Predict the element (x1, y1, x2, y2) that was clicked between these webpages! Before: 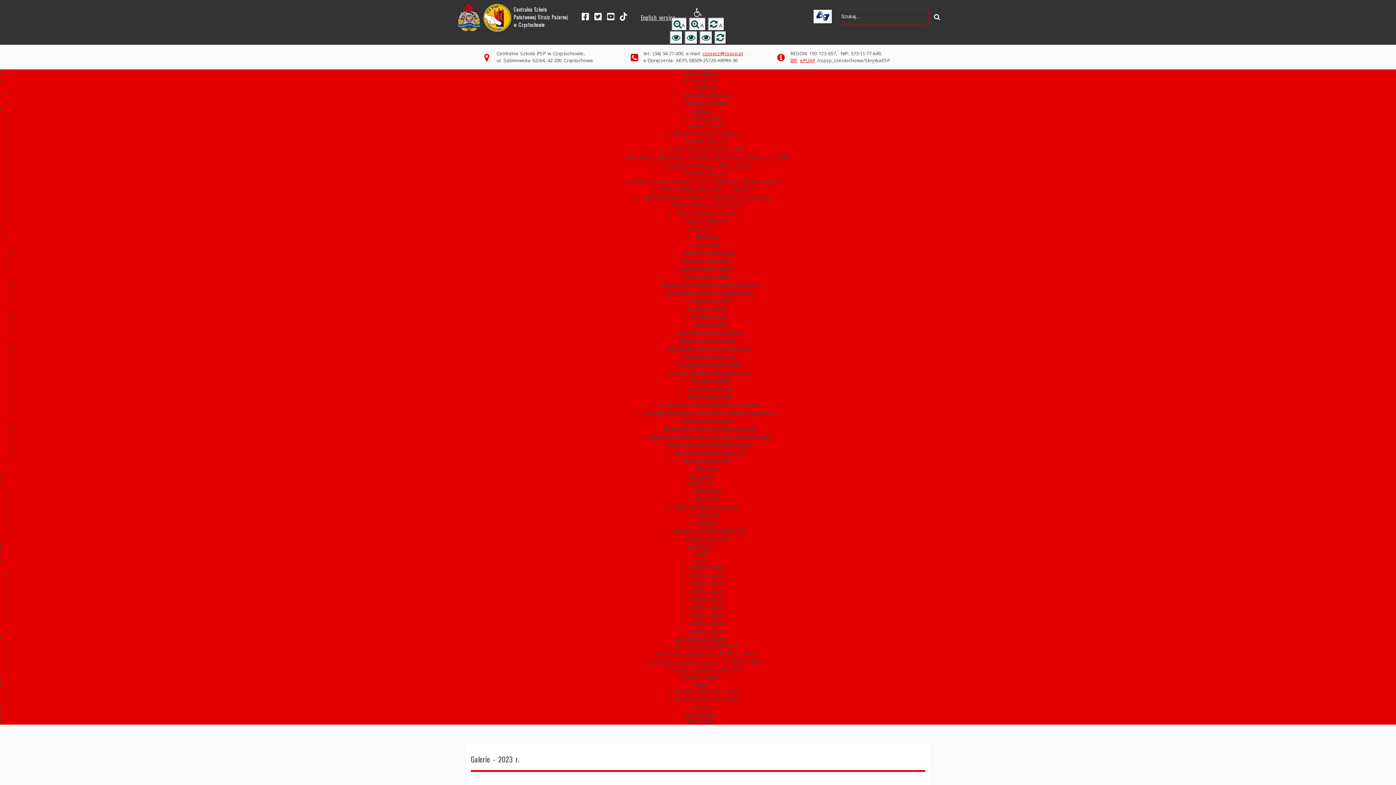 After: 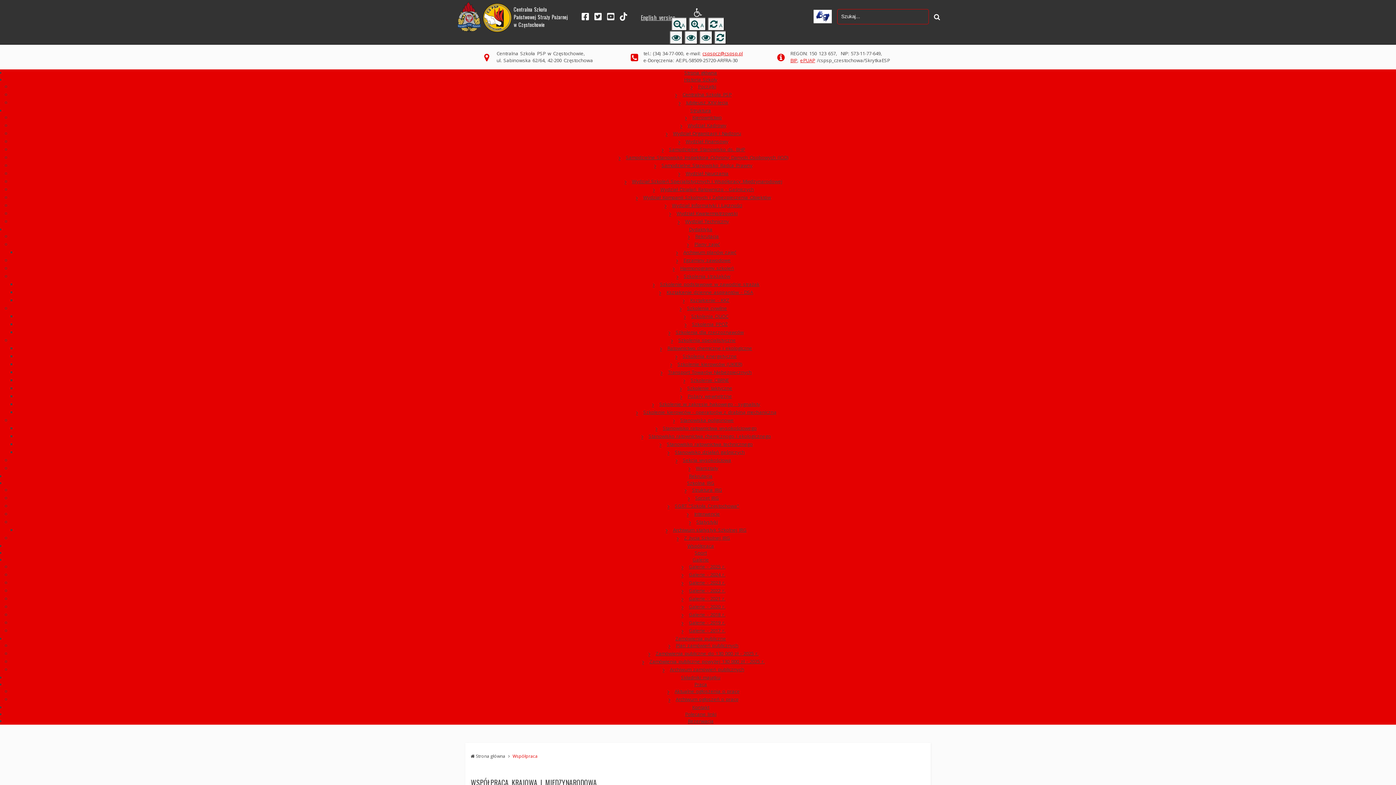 Action: bbox: (687, 542, 714, 549) label: Współpraca